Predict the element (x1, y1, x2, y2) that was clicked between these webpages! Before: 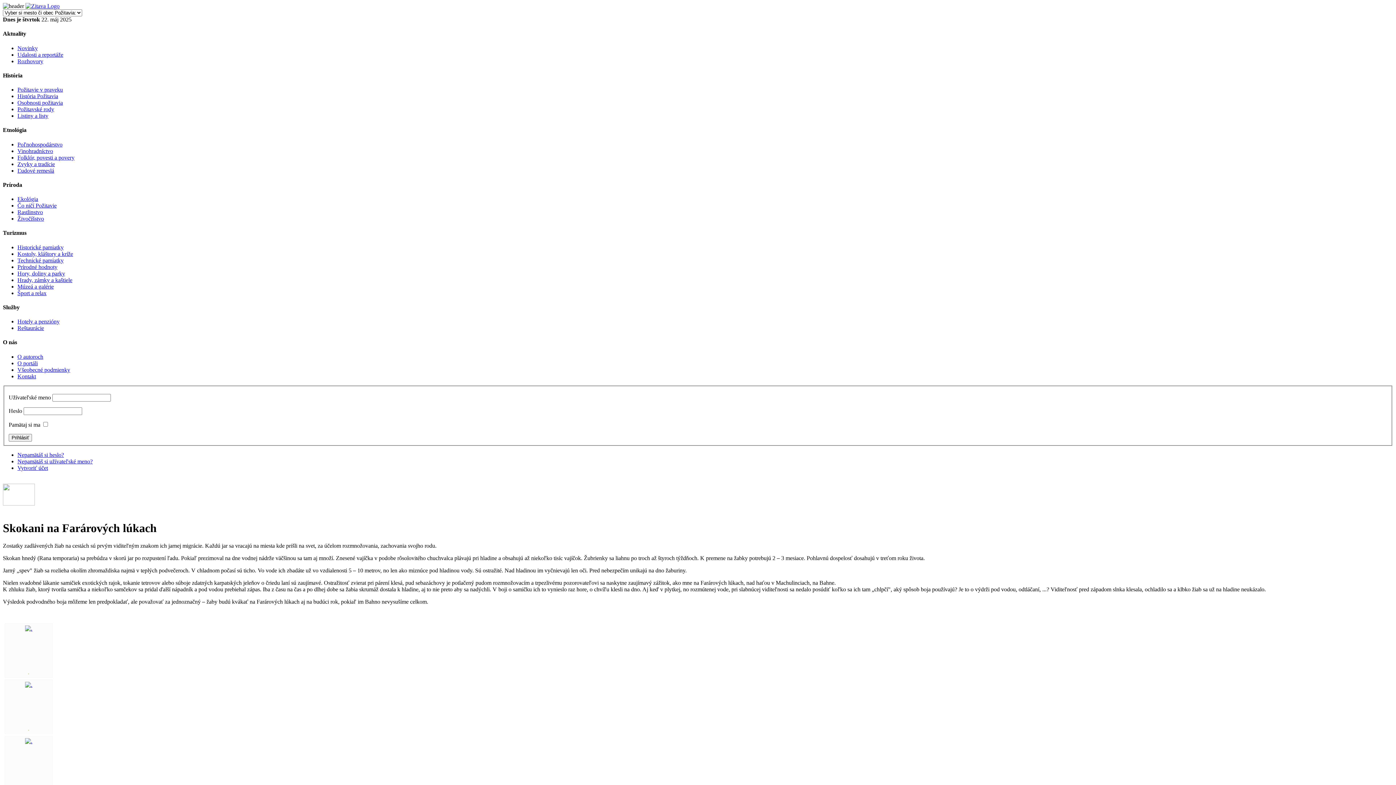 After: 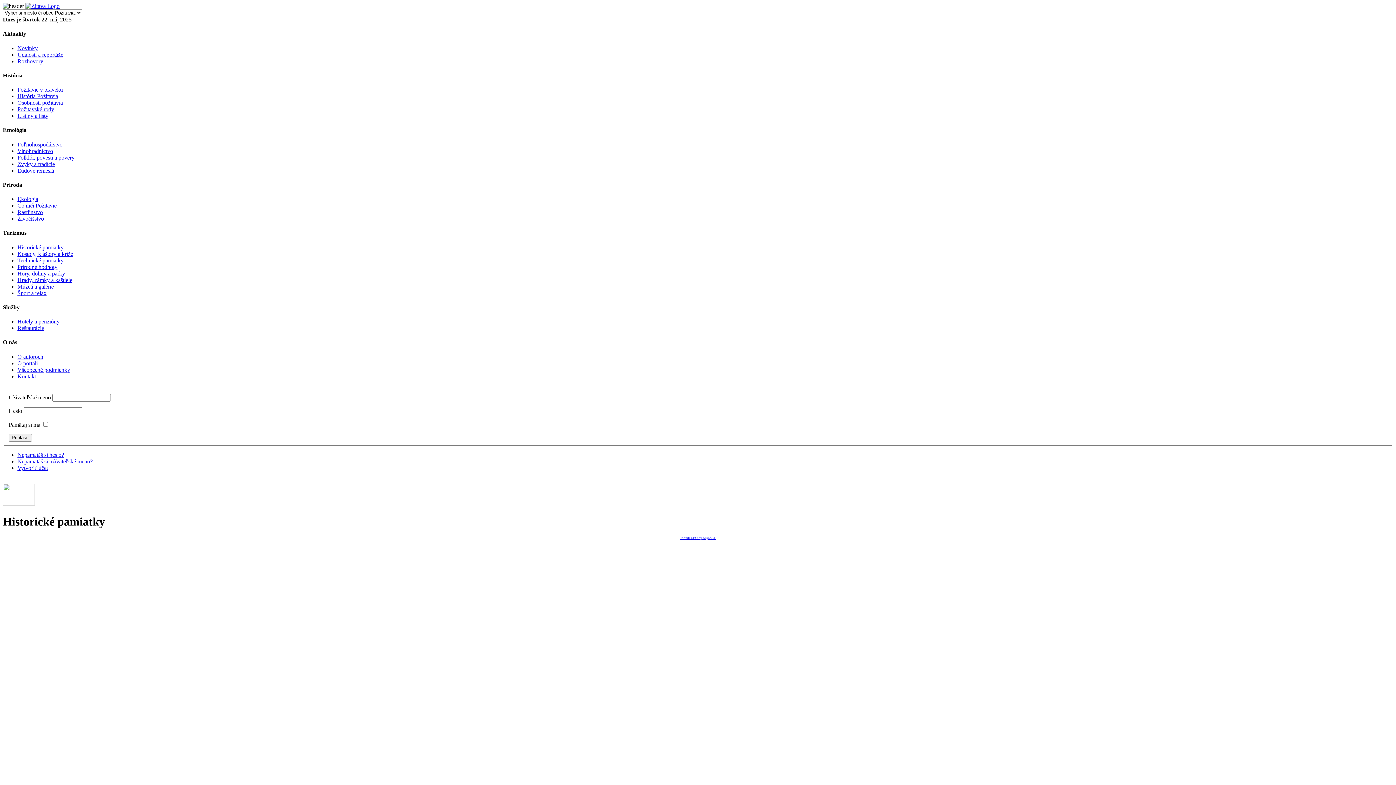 Action: label: Historické pamiatky bbox: (17, 244, 63, 250)